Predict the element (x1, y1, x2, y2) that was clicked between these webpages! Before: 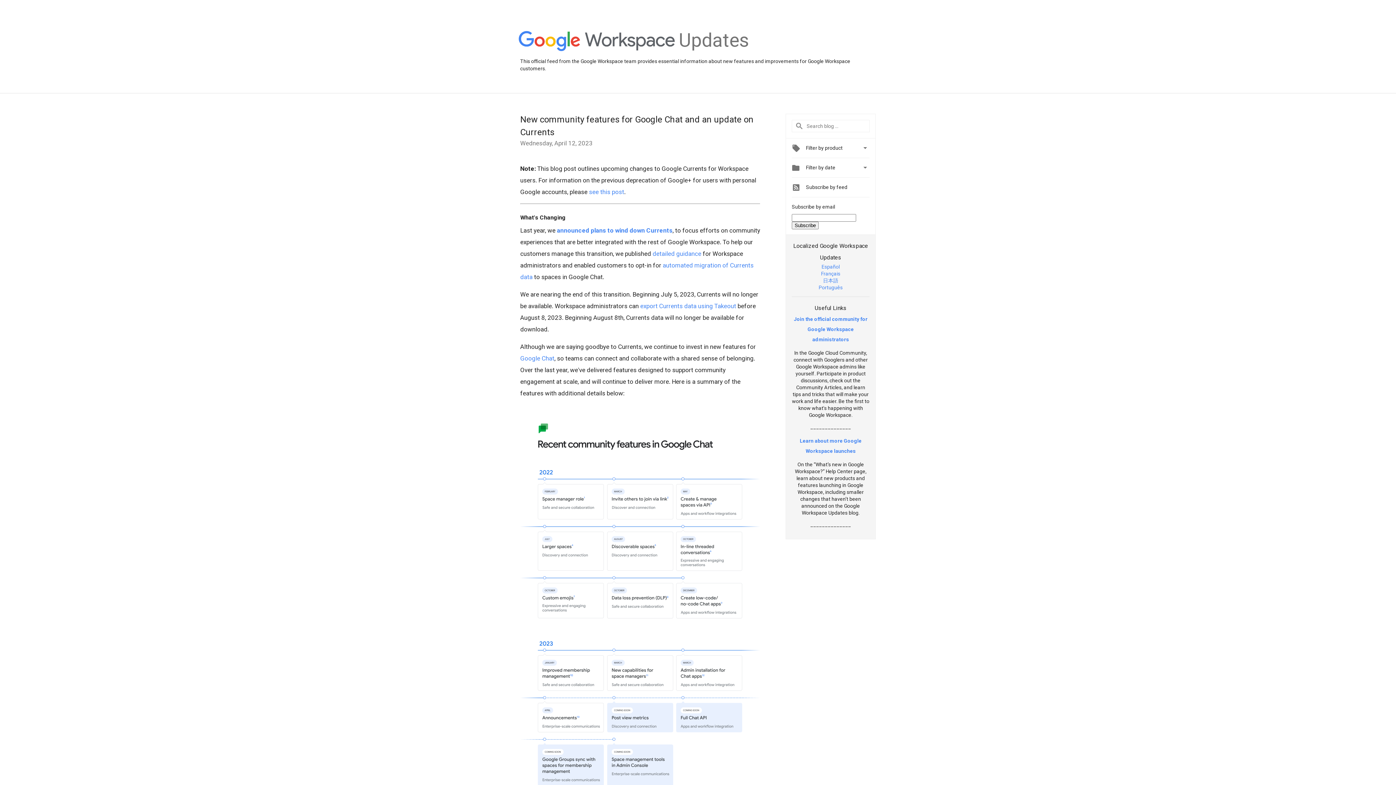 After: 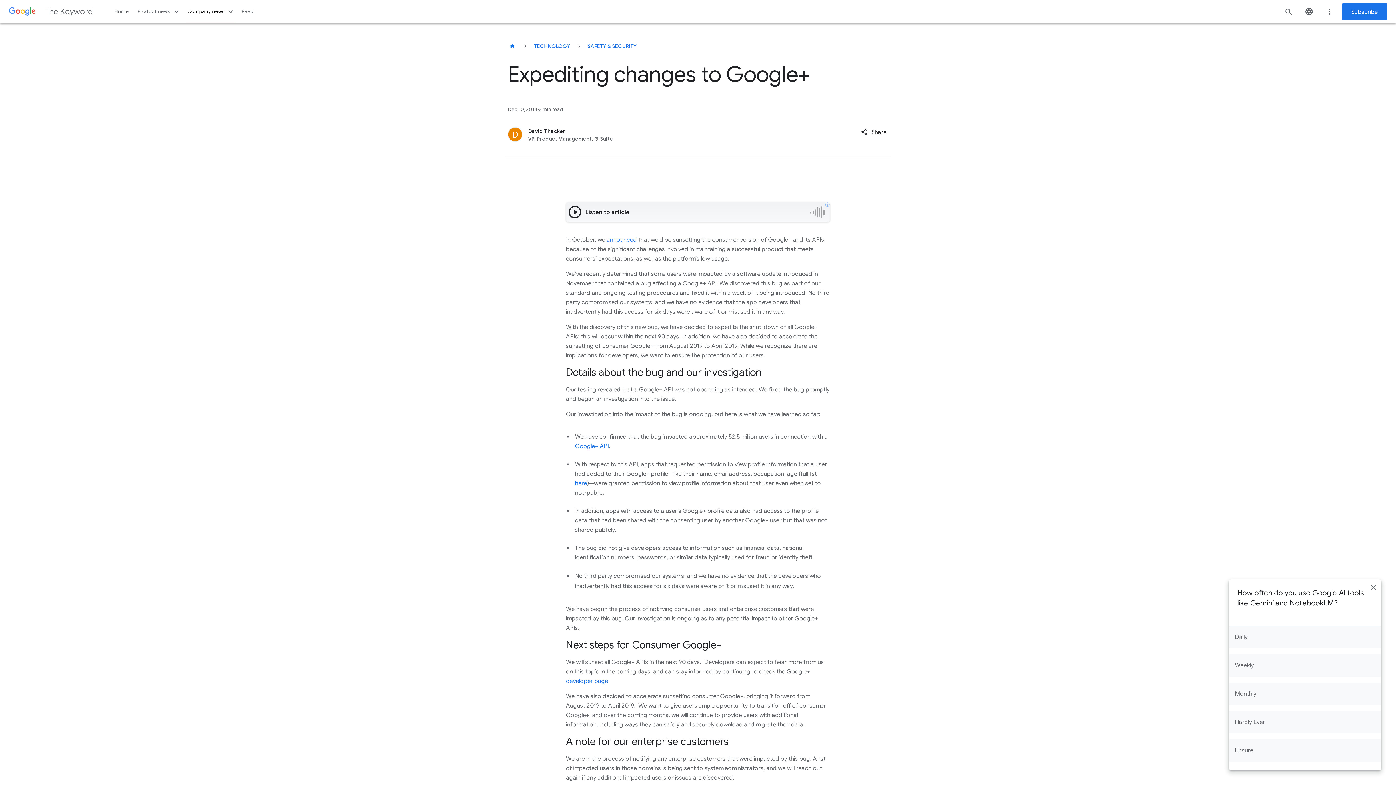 Action: bbox: (589, 188, 624, 195) label: see this post